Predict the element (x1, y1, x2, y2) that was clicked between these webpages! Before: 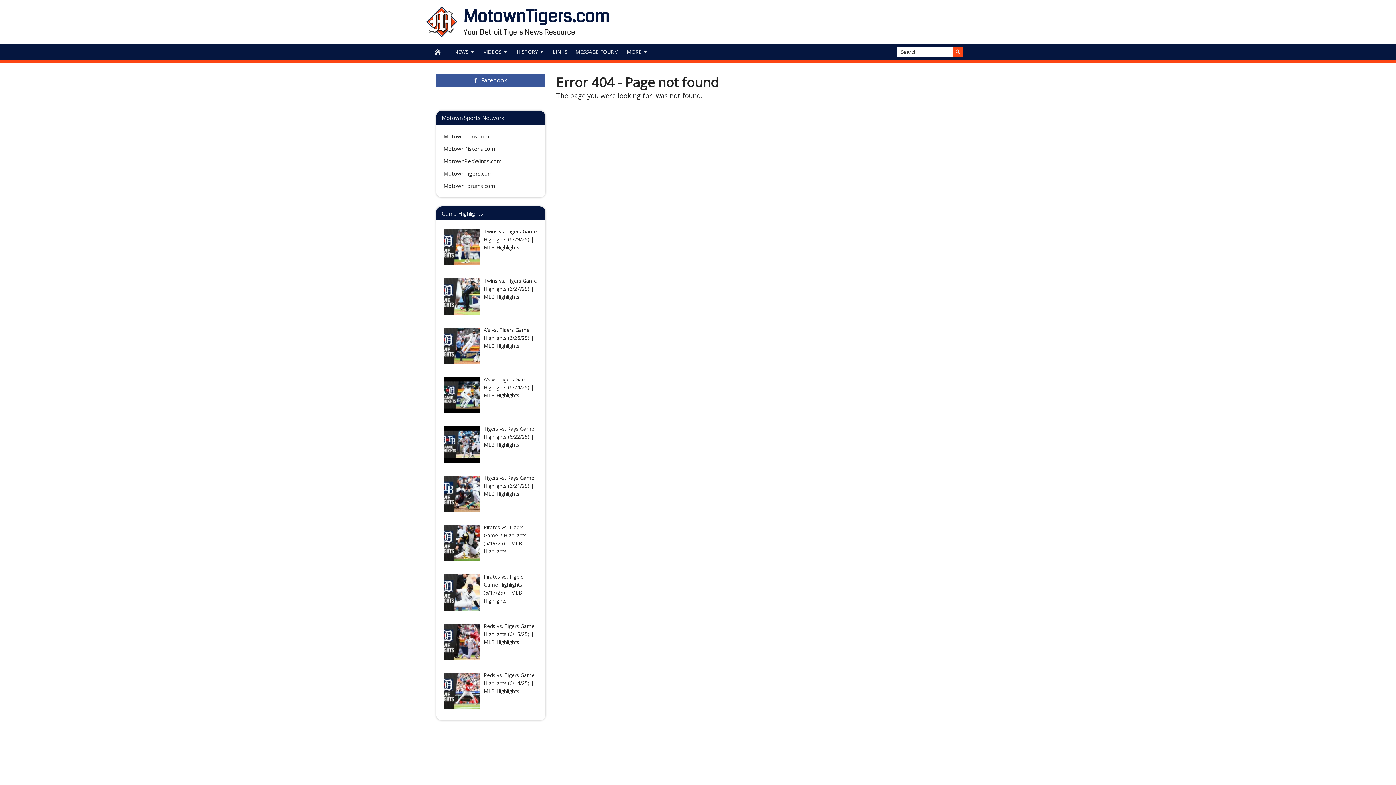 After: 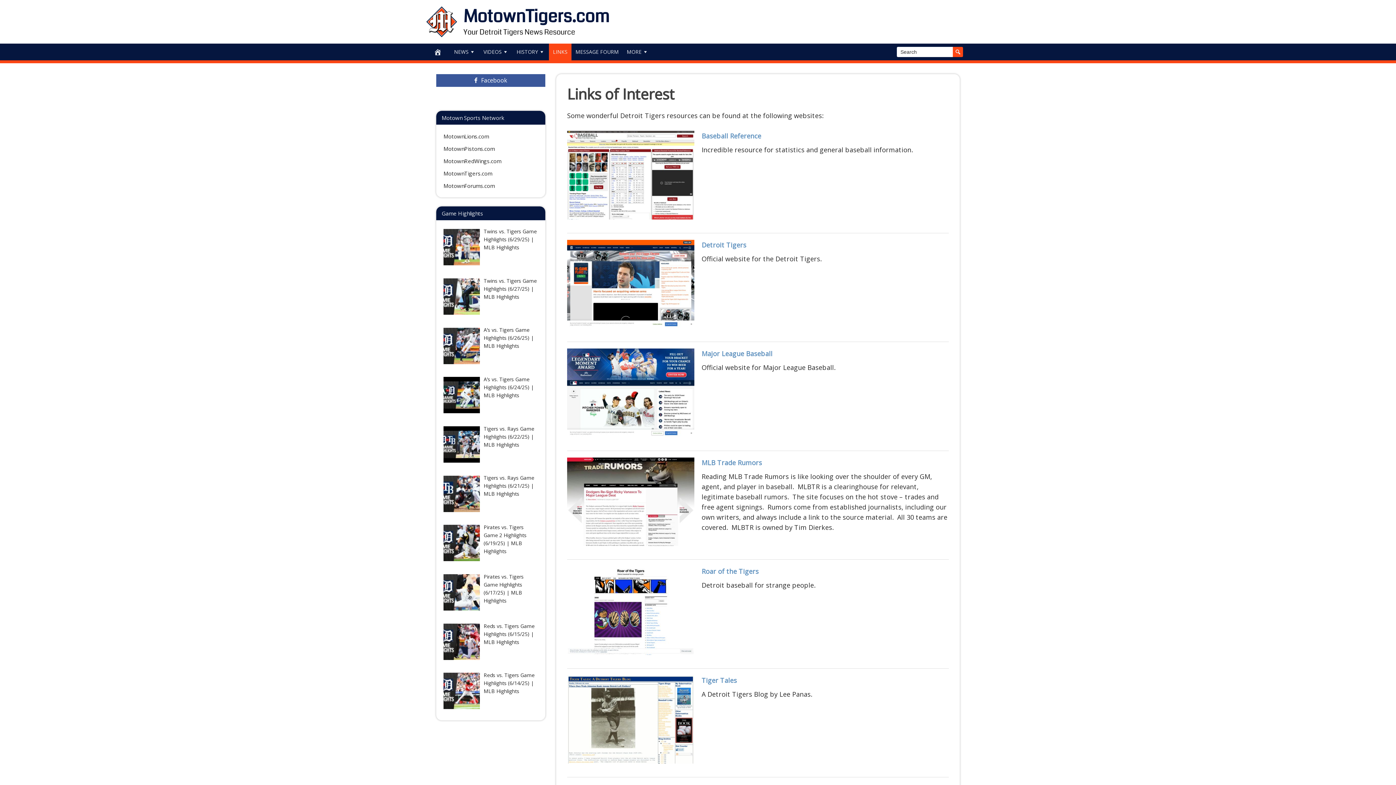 Action: bbox: (549, 43, 571, 60) label: LINKS